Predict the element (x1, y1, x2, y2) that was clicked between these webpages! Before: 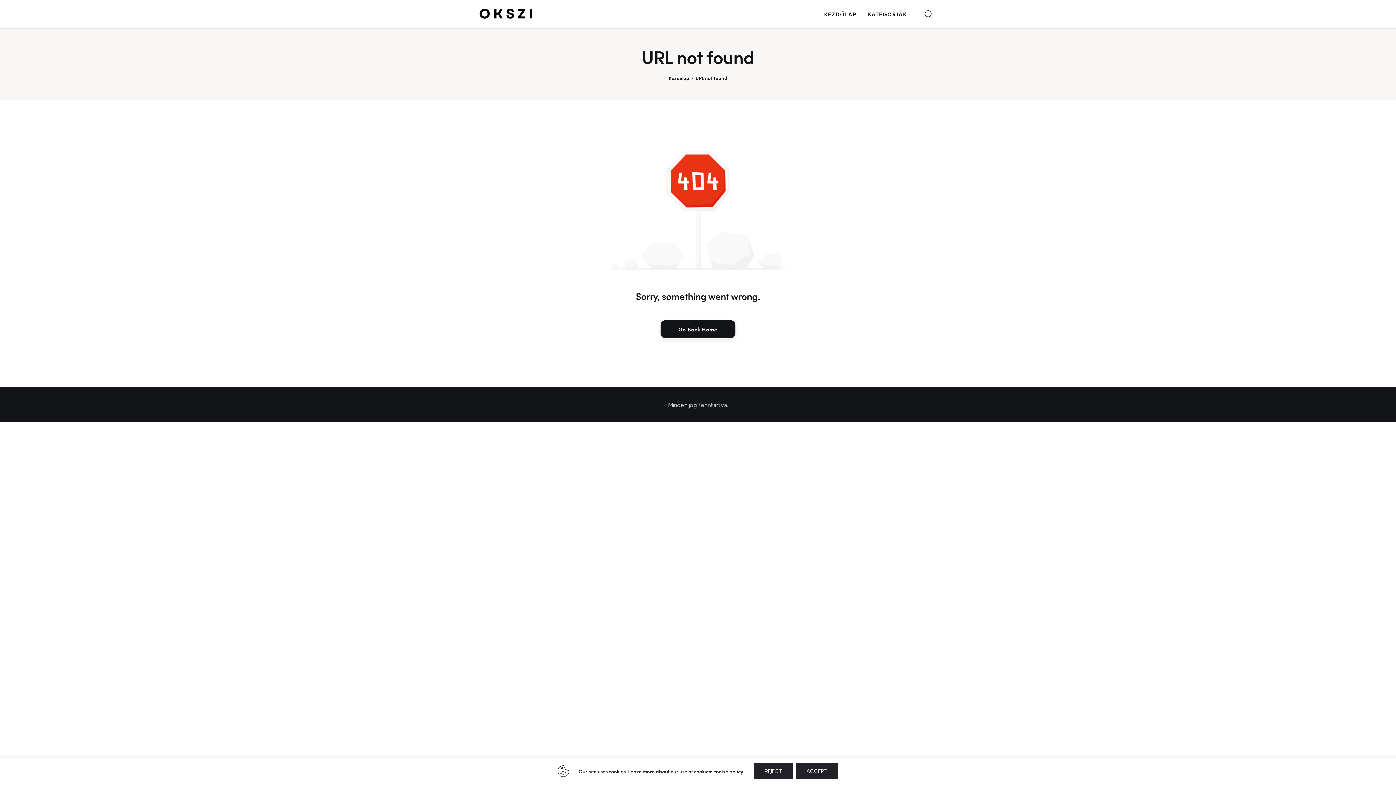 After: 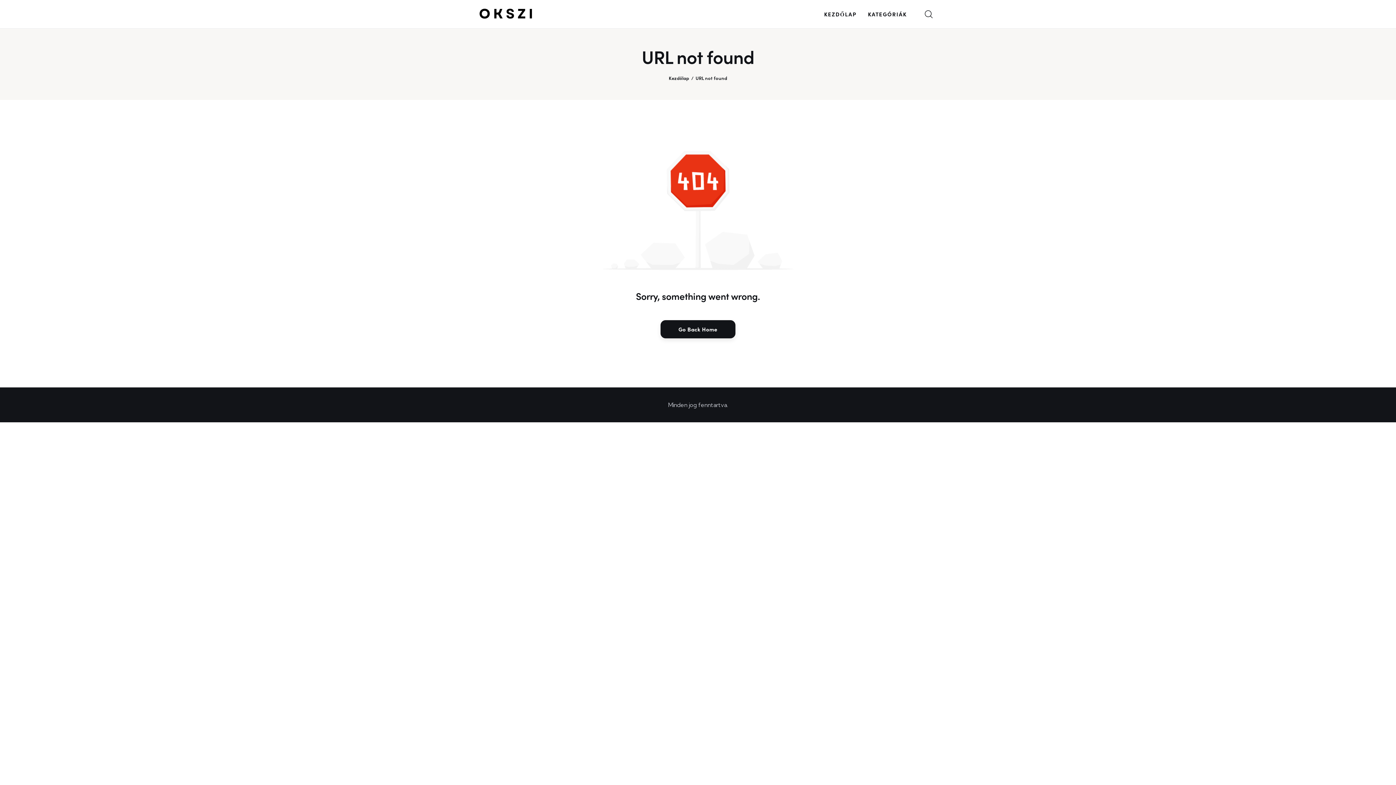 Action: bbox: (796, 763, 838, 779) label: ACCEPT